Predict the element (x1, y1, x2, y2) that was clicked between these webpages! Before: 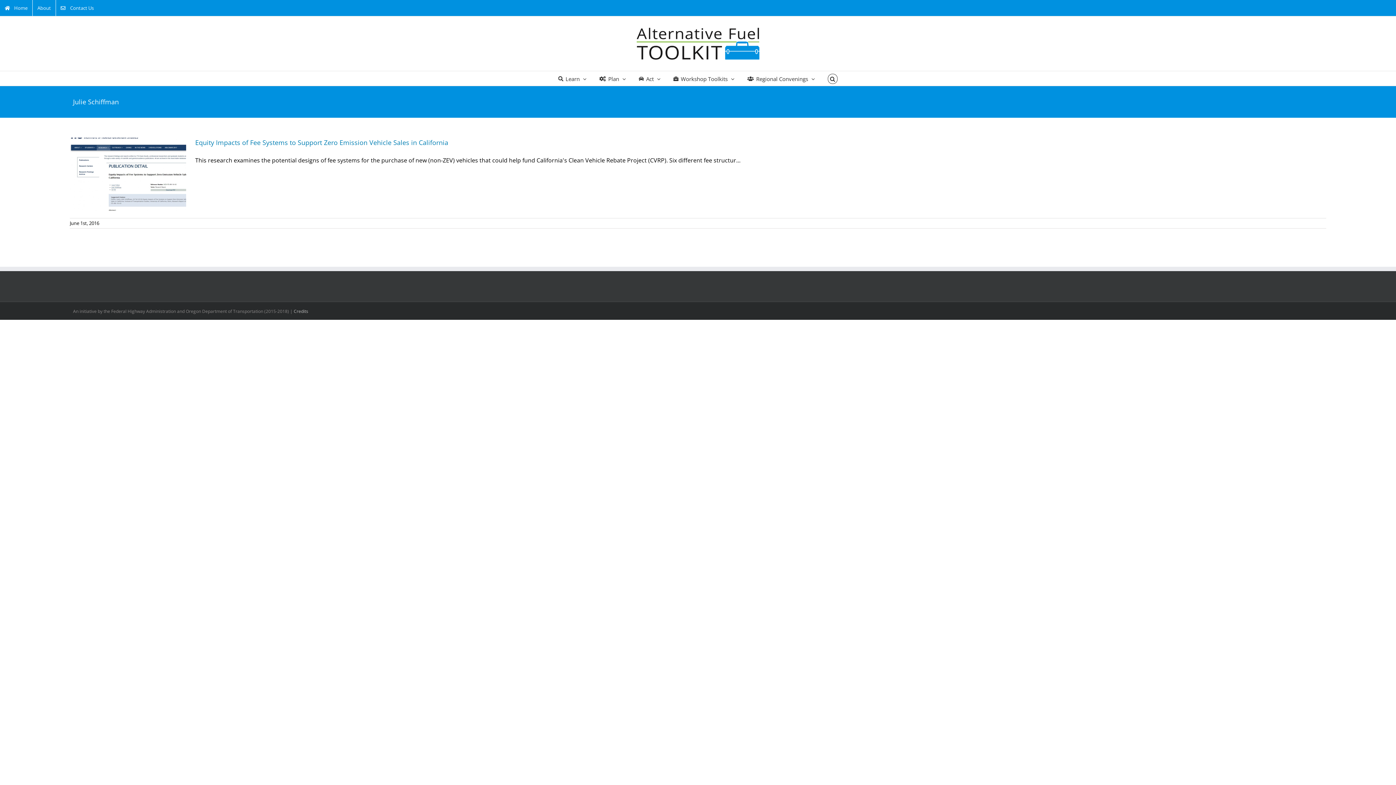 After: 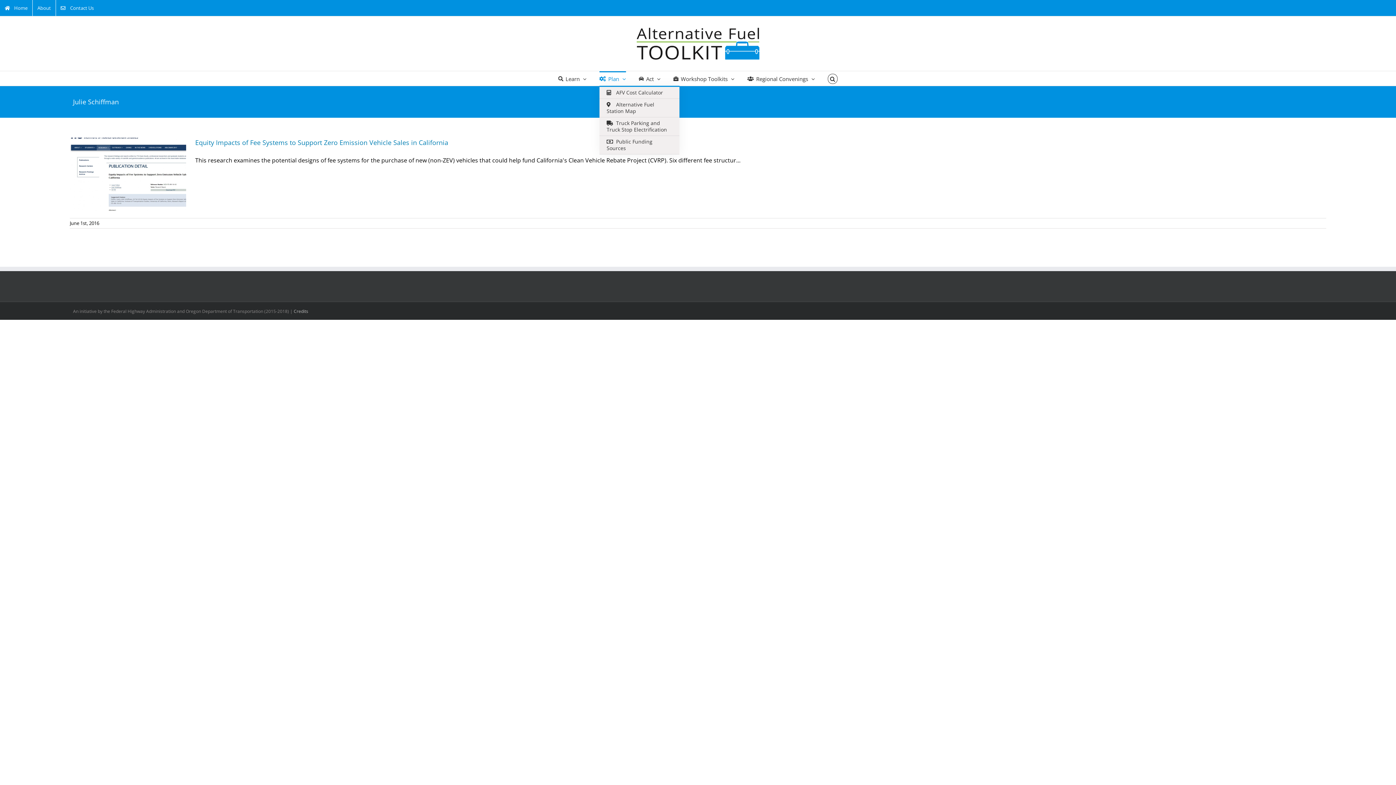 Action: label: Plan bbox: (599, 71, 626, 85)